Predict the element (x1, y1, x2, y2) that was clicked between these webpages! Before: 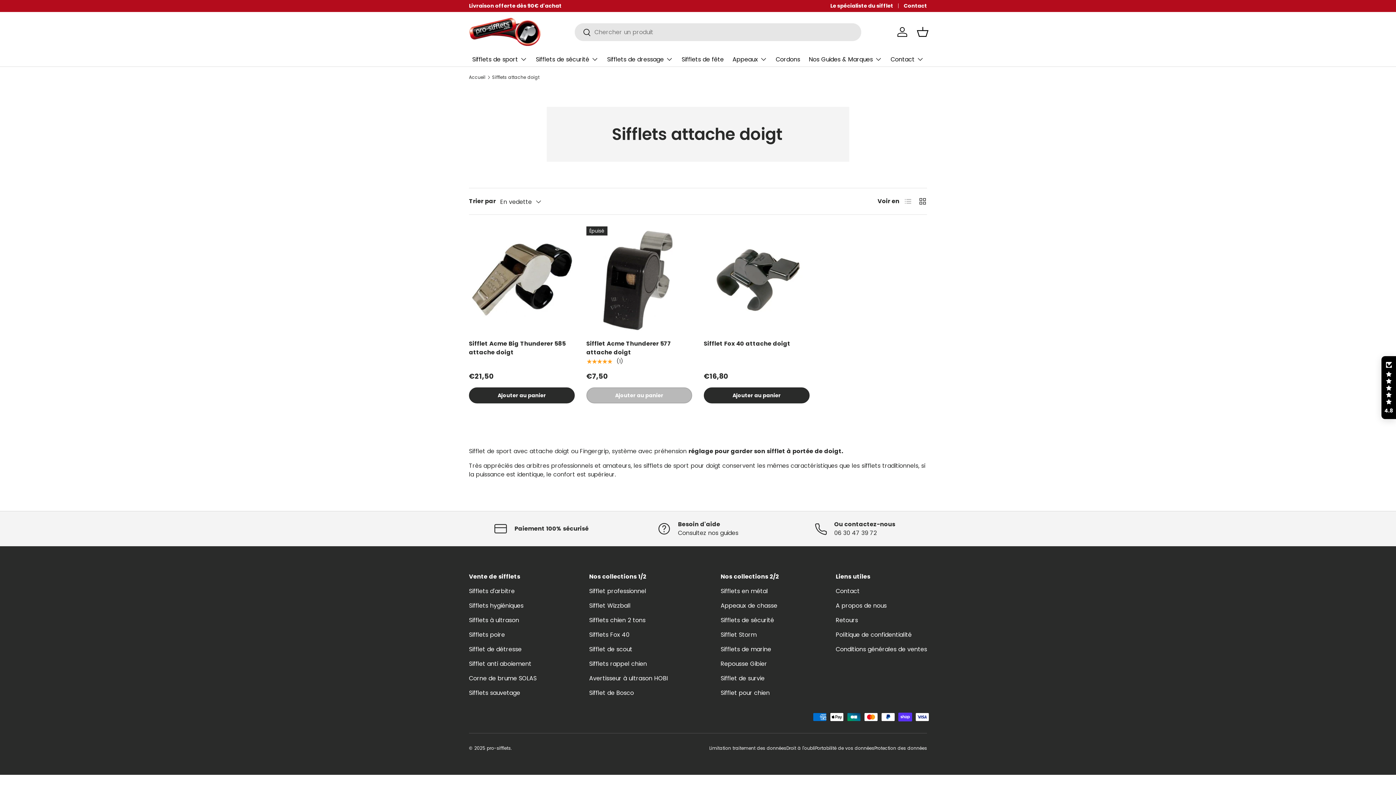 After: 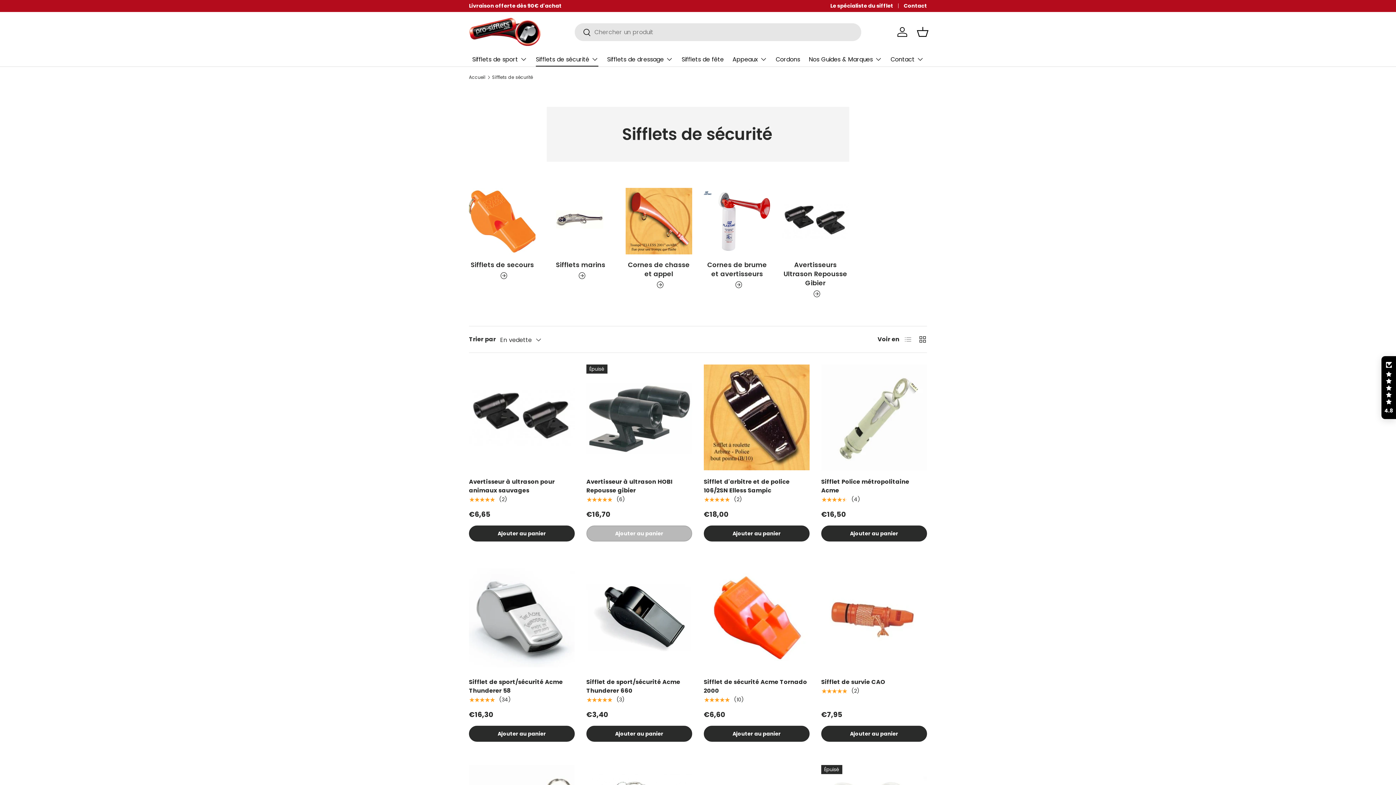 Action: bbox: (536, 52, 598, 66) label: Sifflets de sécurité